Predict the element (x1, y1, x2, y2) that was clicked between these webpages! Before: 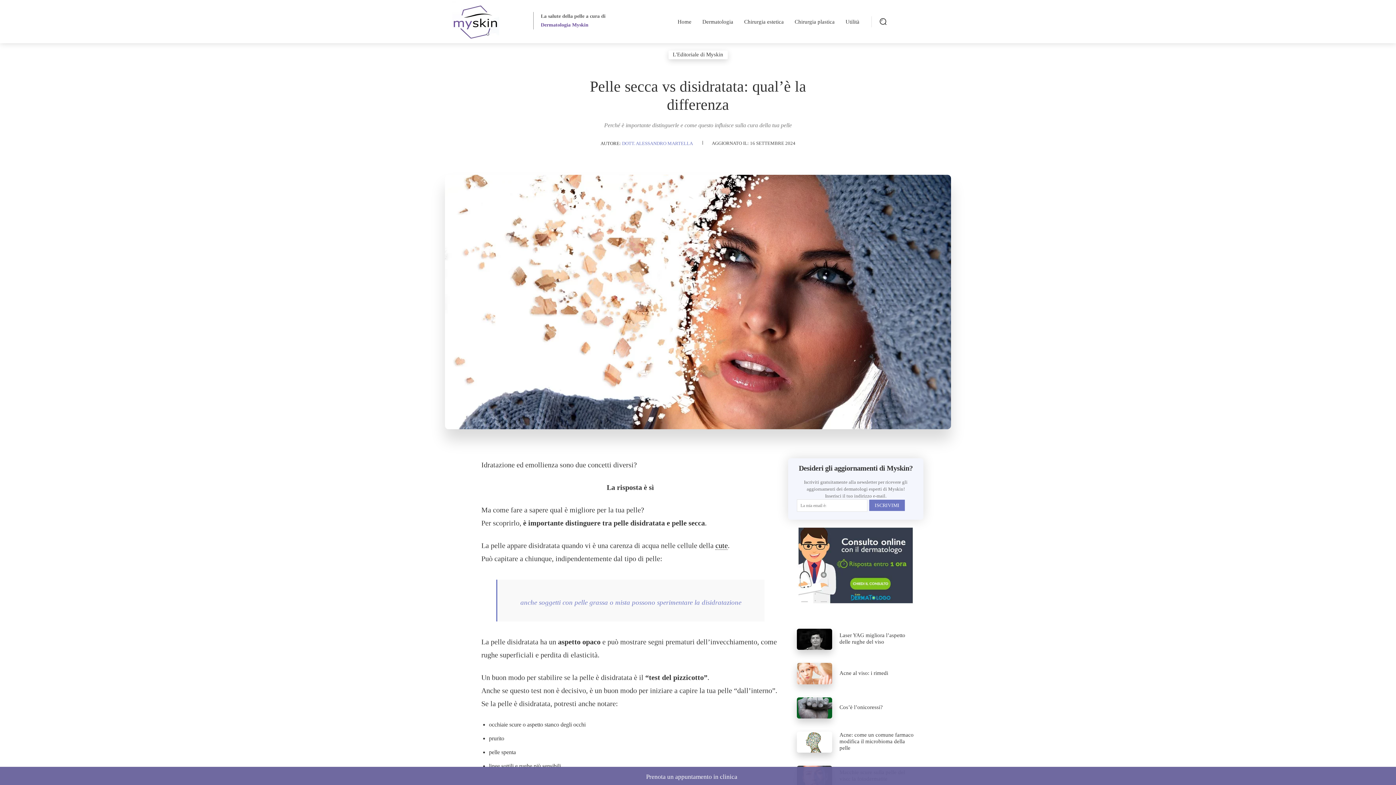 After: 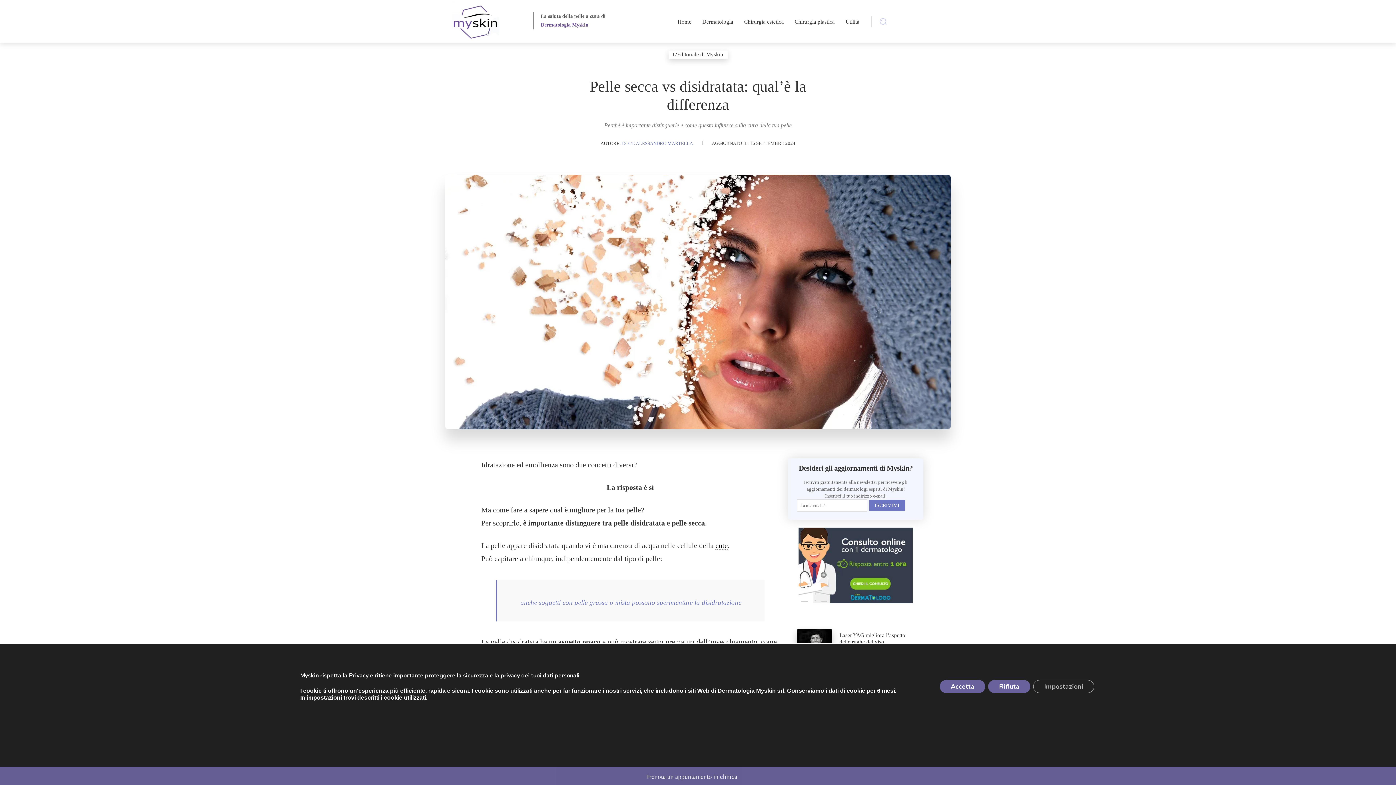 Action: bbox: (879, 17, 887, 25) label: Search